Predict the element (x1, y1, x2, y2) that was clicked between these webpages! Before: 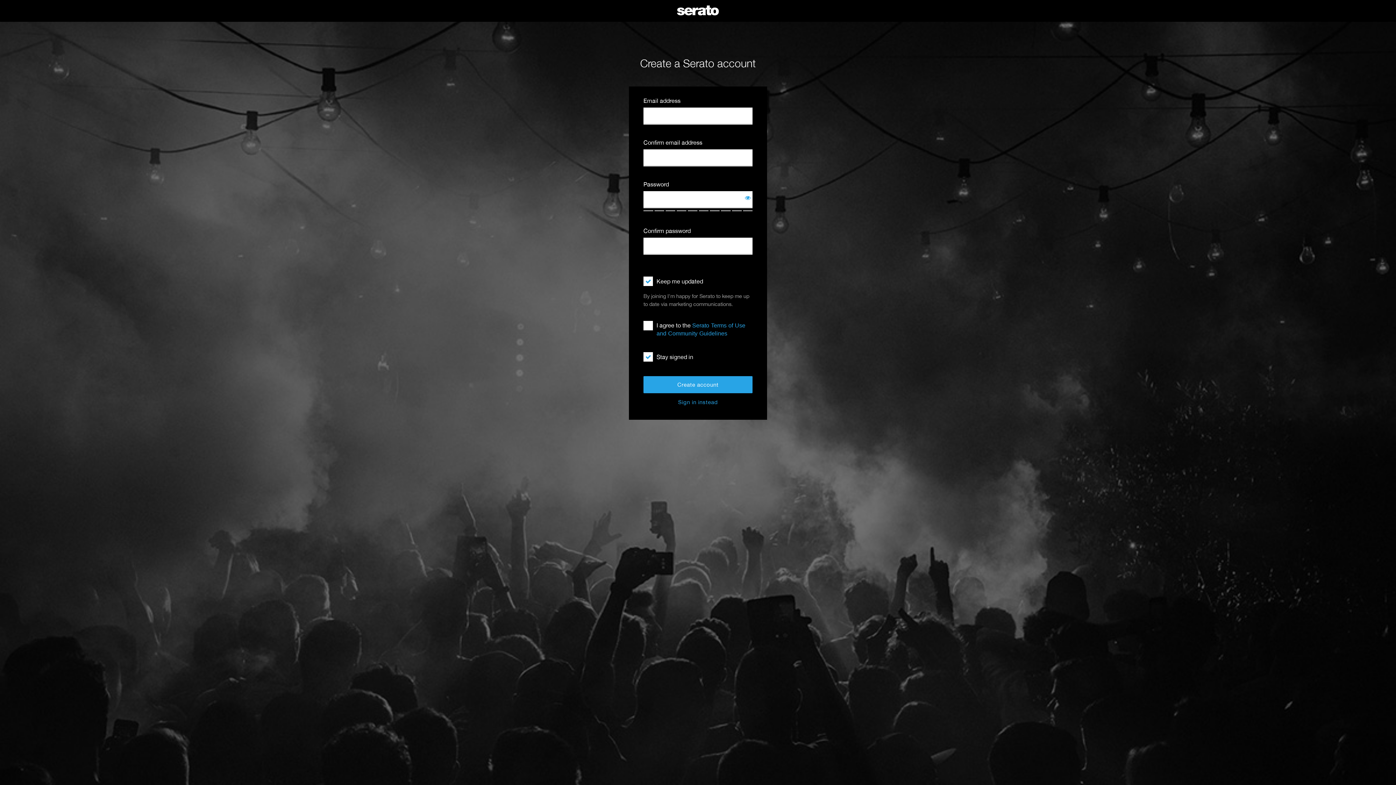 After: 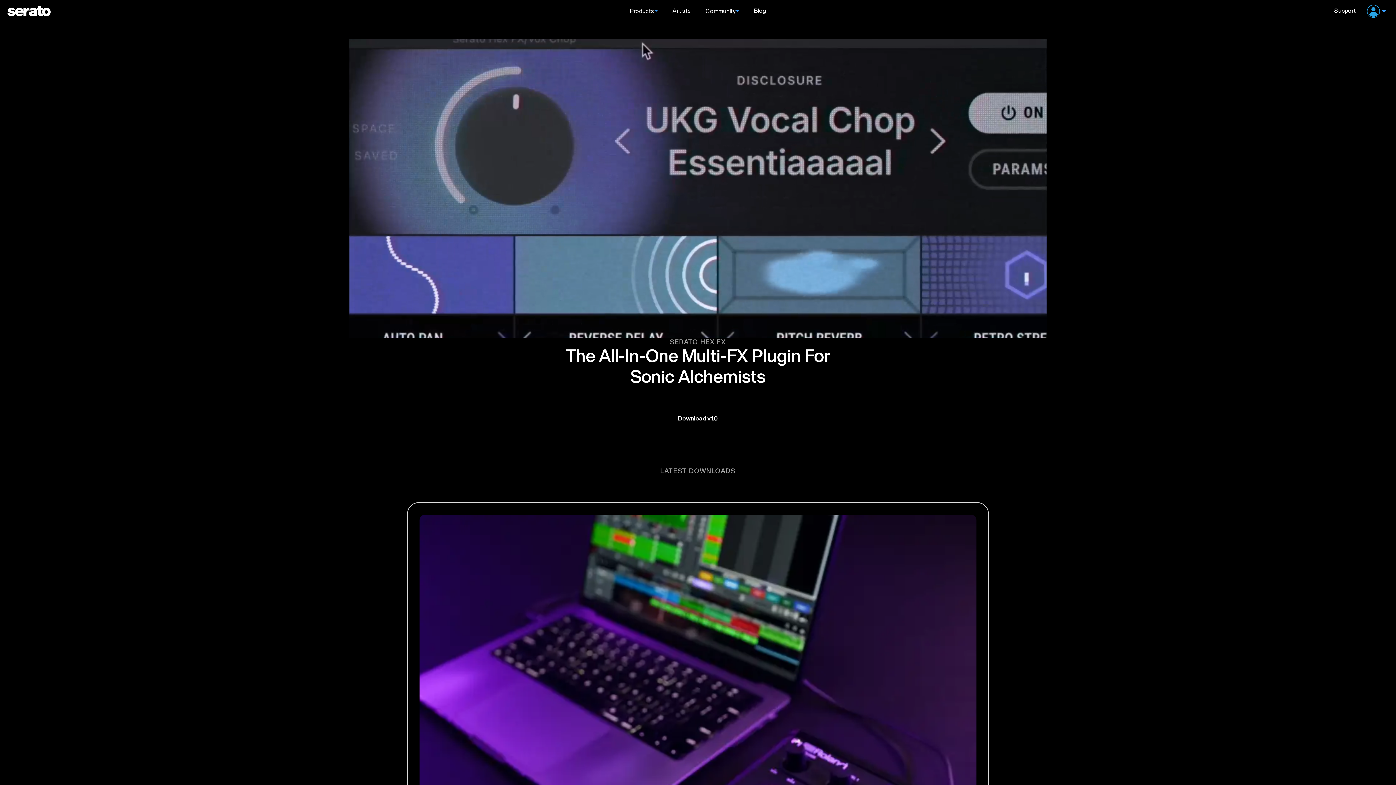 Action: bbox: (676, 4, 720, 17)